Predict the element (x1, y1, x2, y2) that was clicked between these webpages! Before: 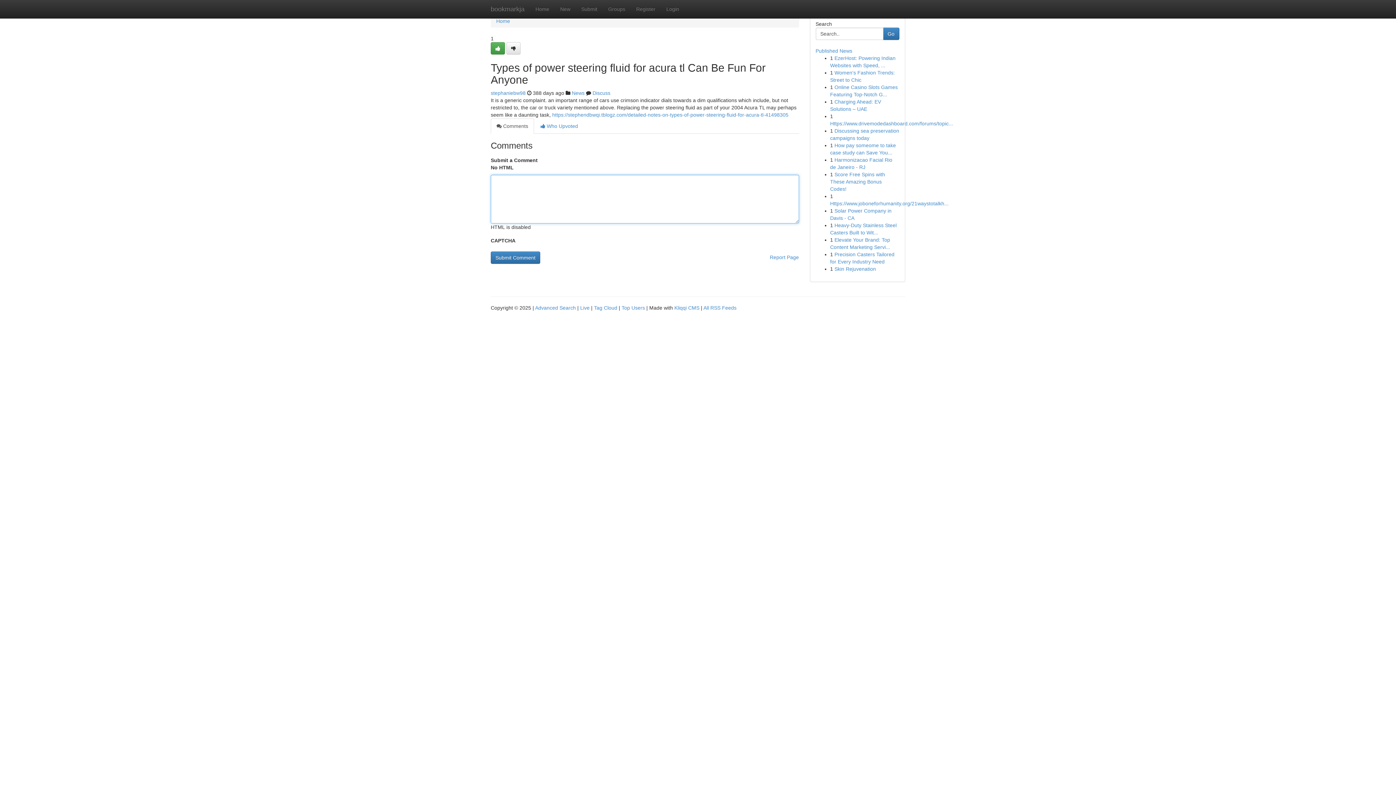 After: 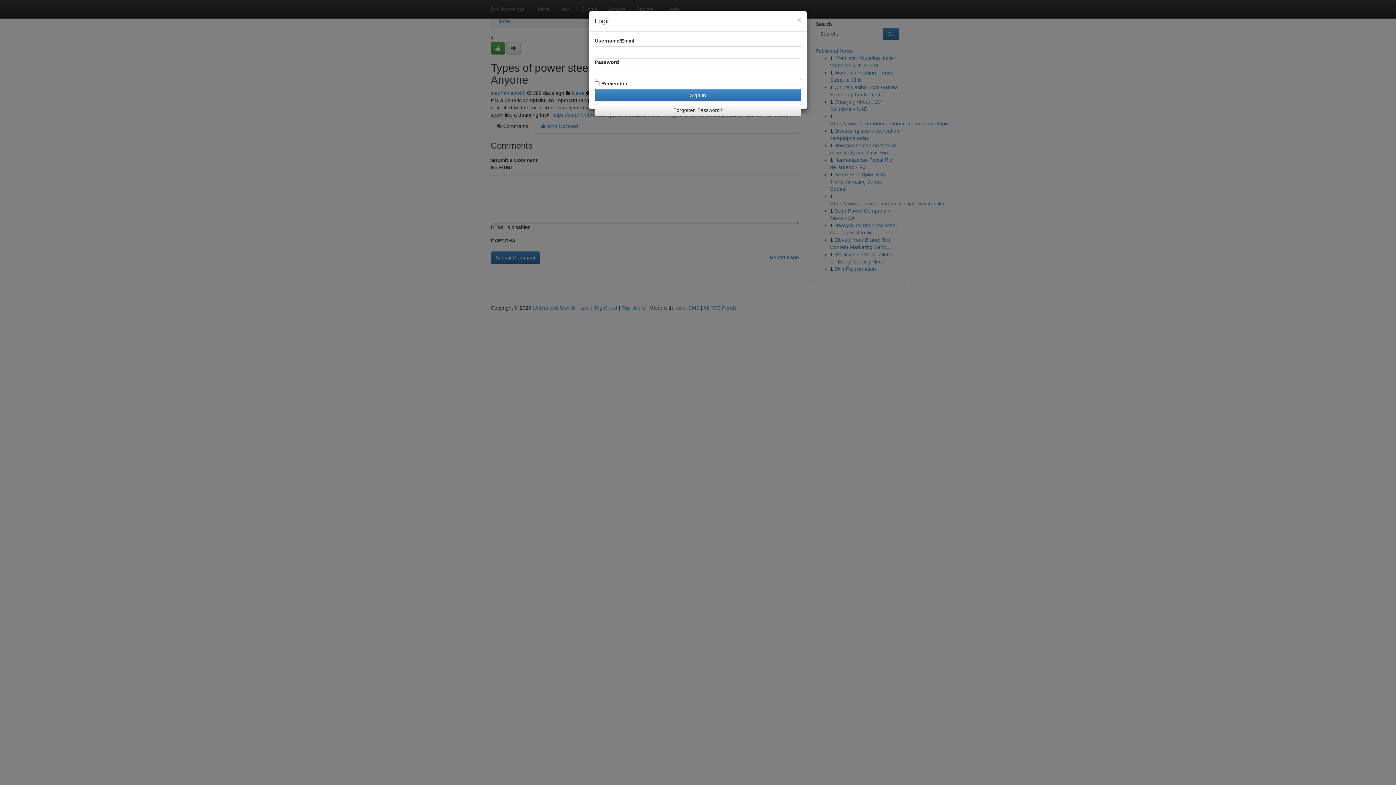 Action: label: Login bbox: (661, 0, 684, 18)